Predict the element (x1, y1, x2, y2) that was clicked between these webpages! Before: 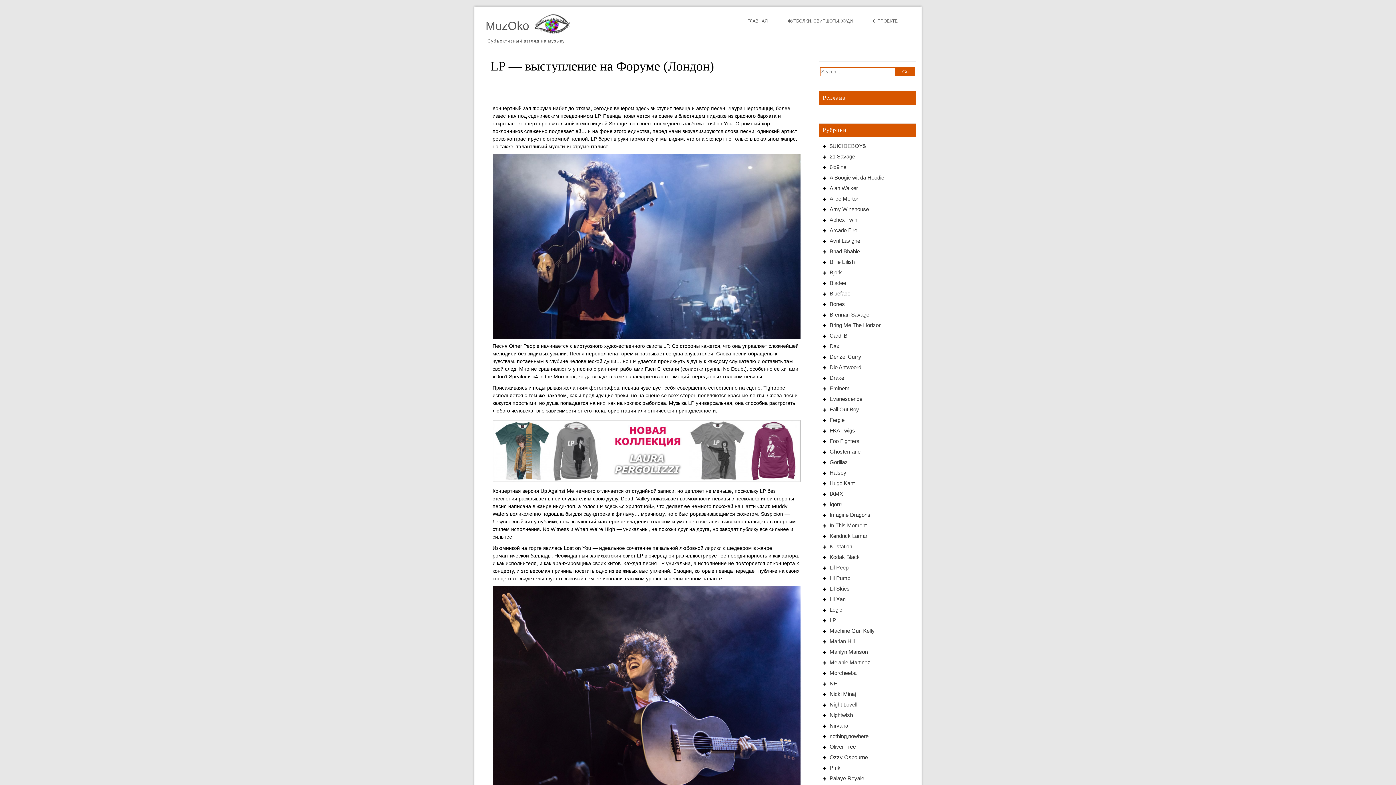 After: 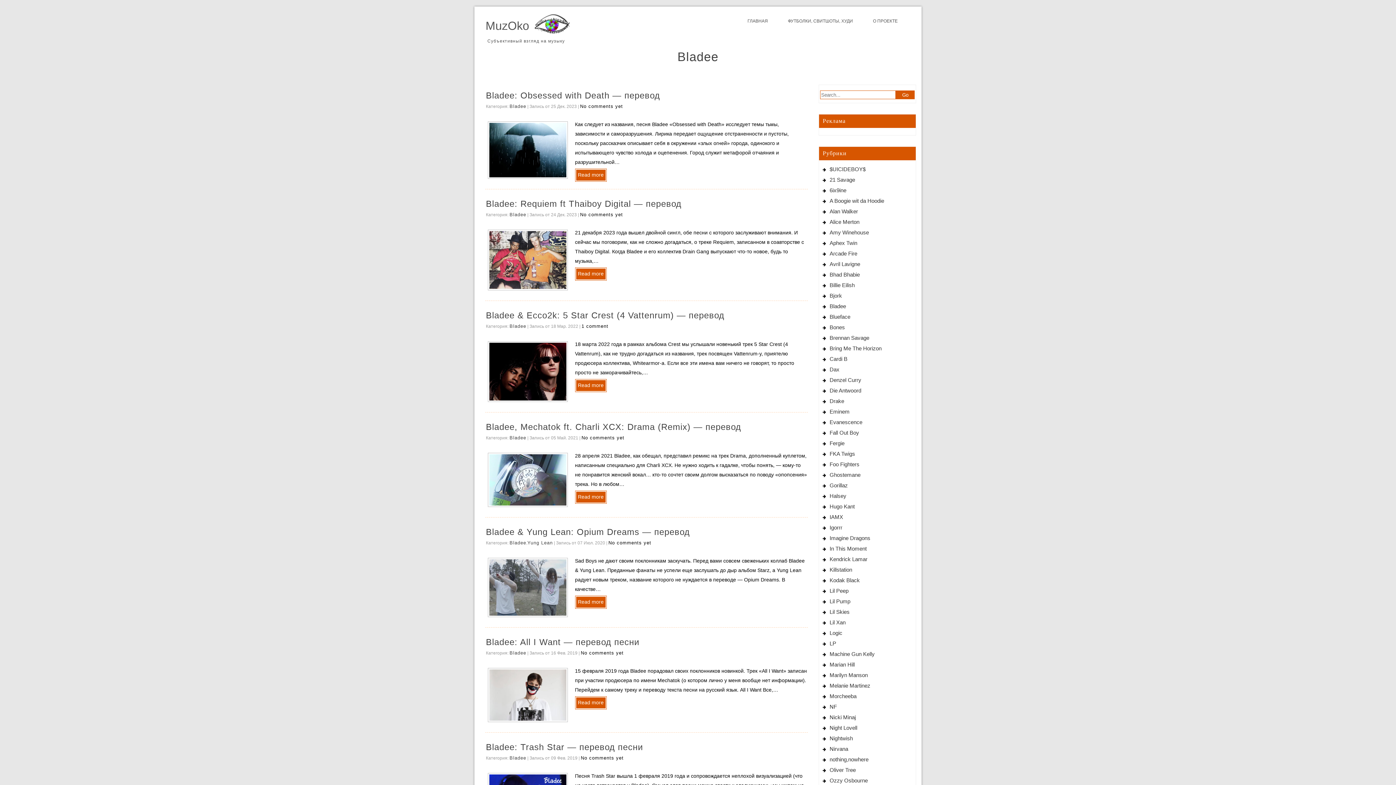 Action: bbox: (829, 280, 846, 286) label: Bladee